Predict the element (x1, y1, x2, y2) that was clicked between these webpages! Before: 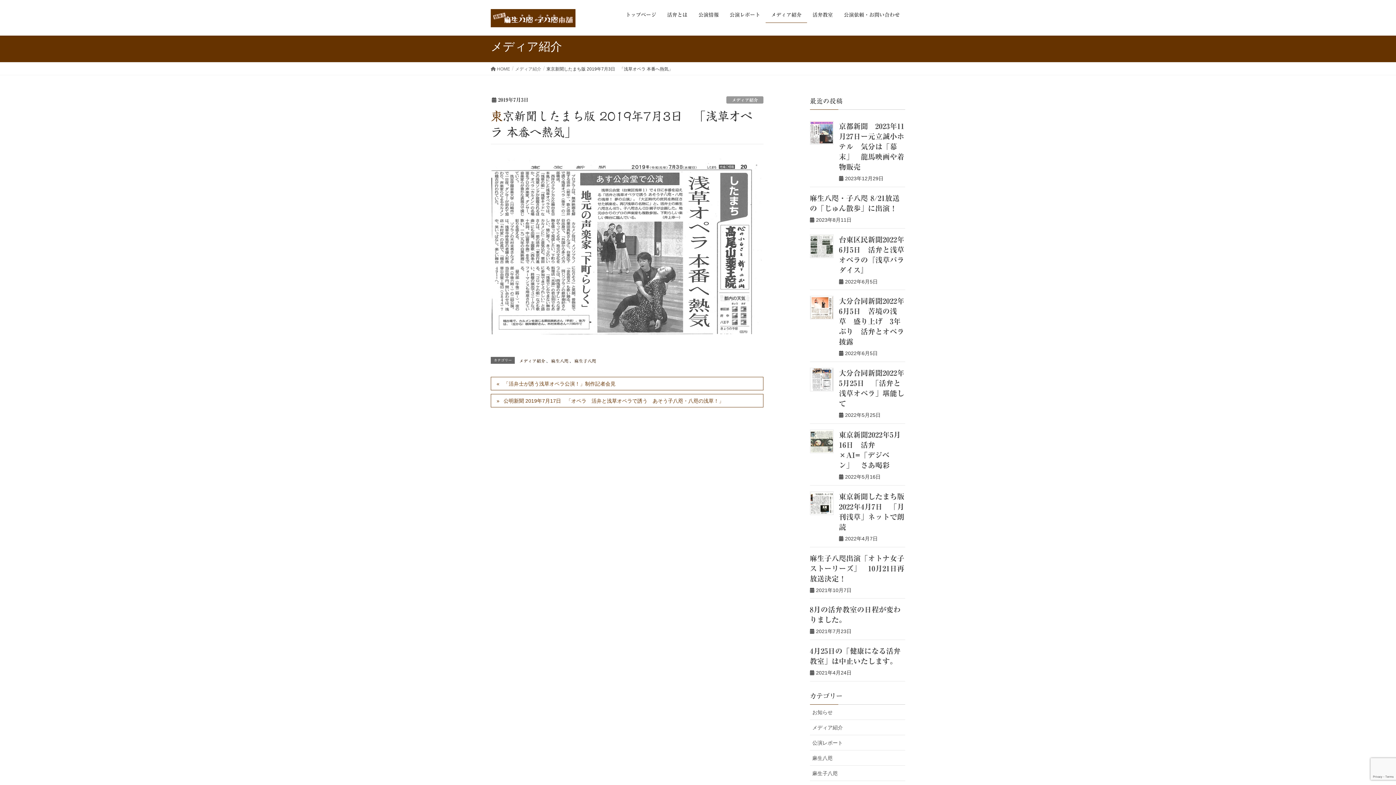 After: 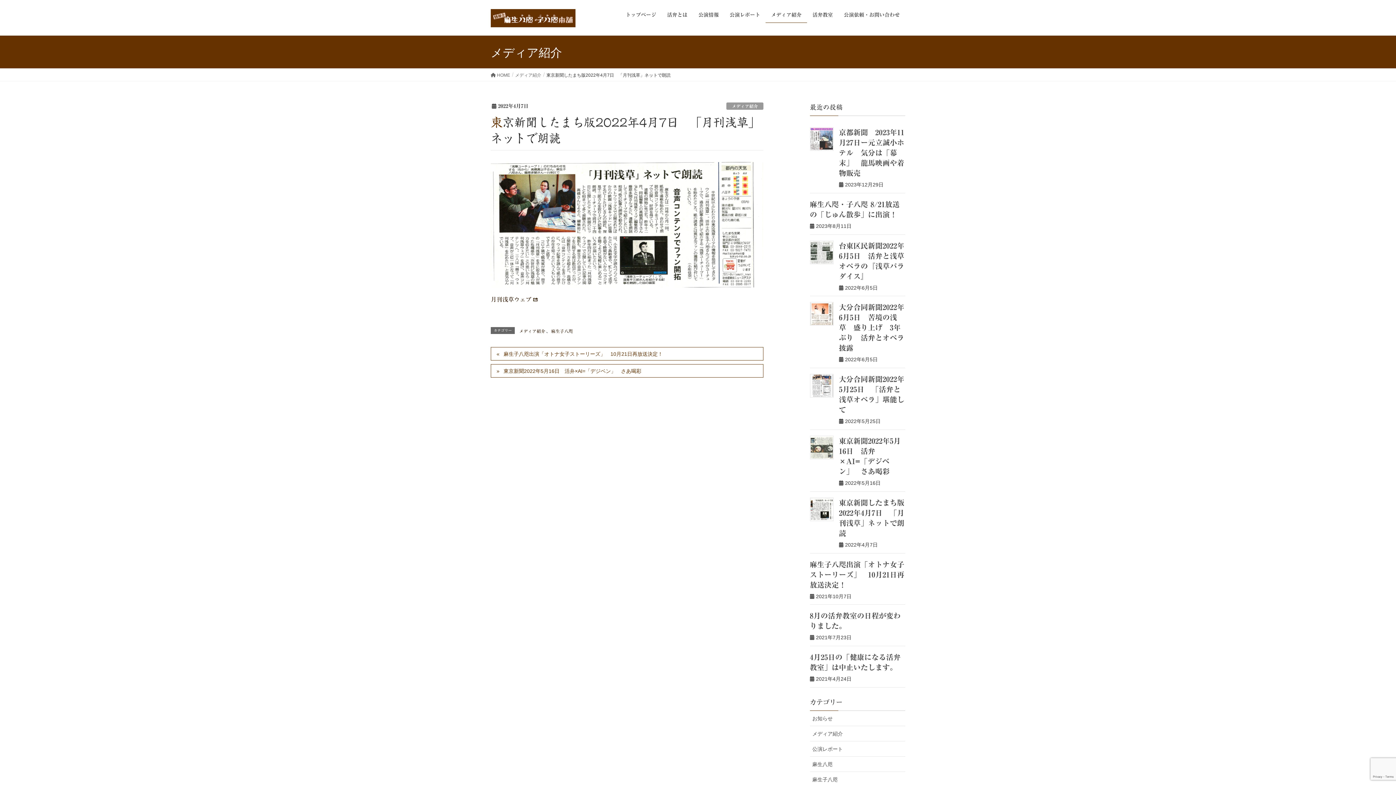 Action: bbox: (810, 491, 833, 515)